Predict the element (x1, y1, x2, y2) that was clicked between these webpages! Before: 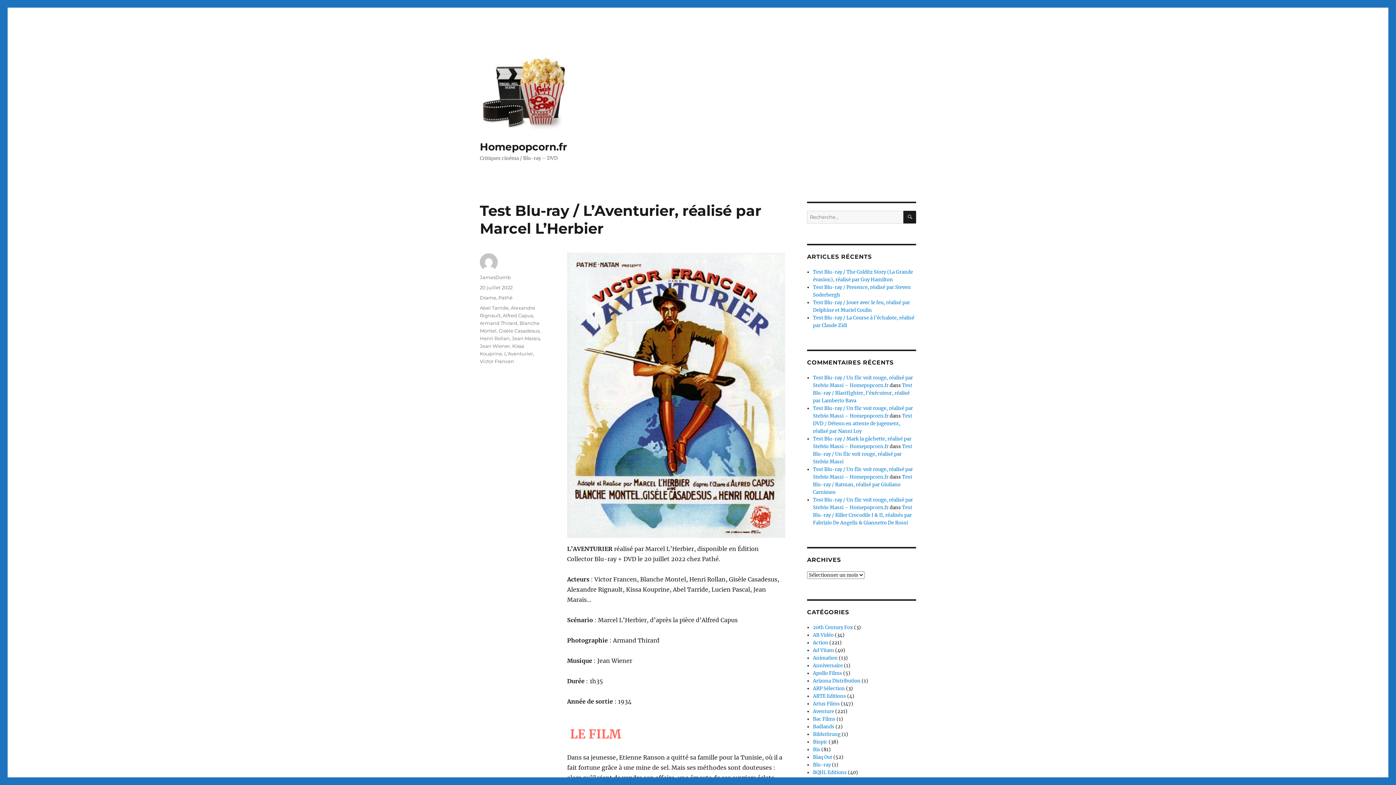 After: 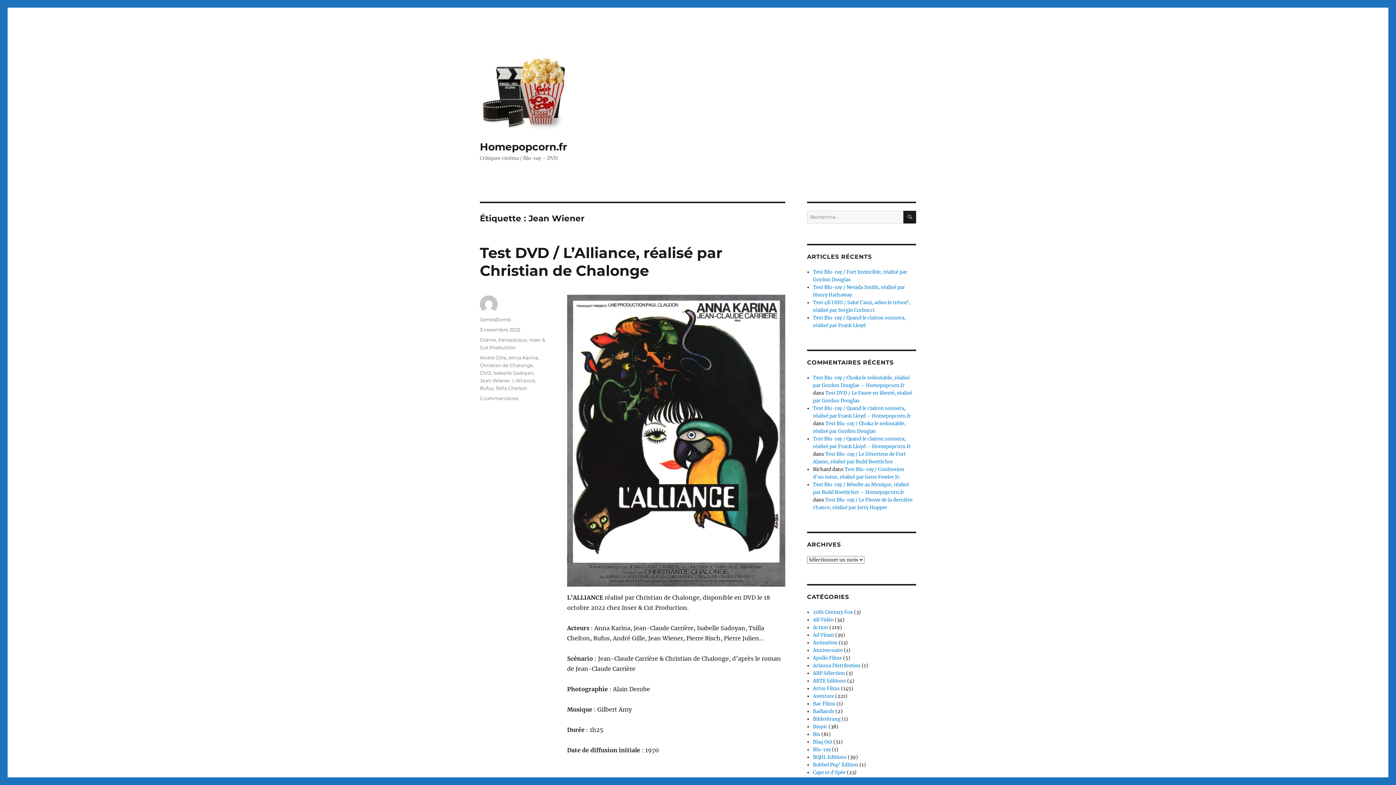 Action: label: Jean Wiener bbox: (480, 343, 510, 349)